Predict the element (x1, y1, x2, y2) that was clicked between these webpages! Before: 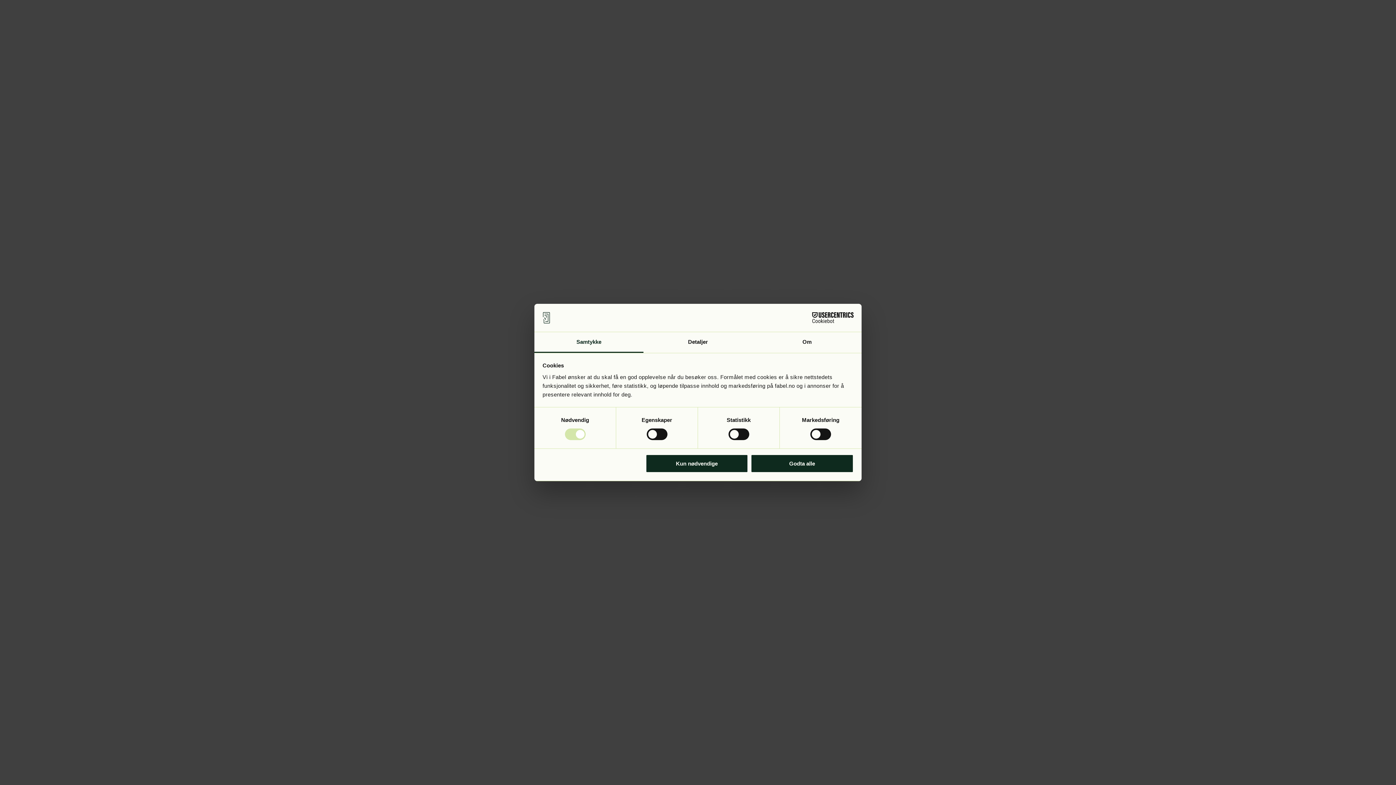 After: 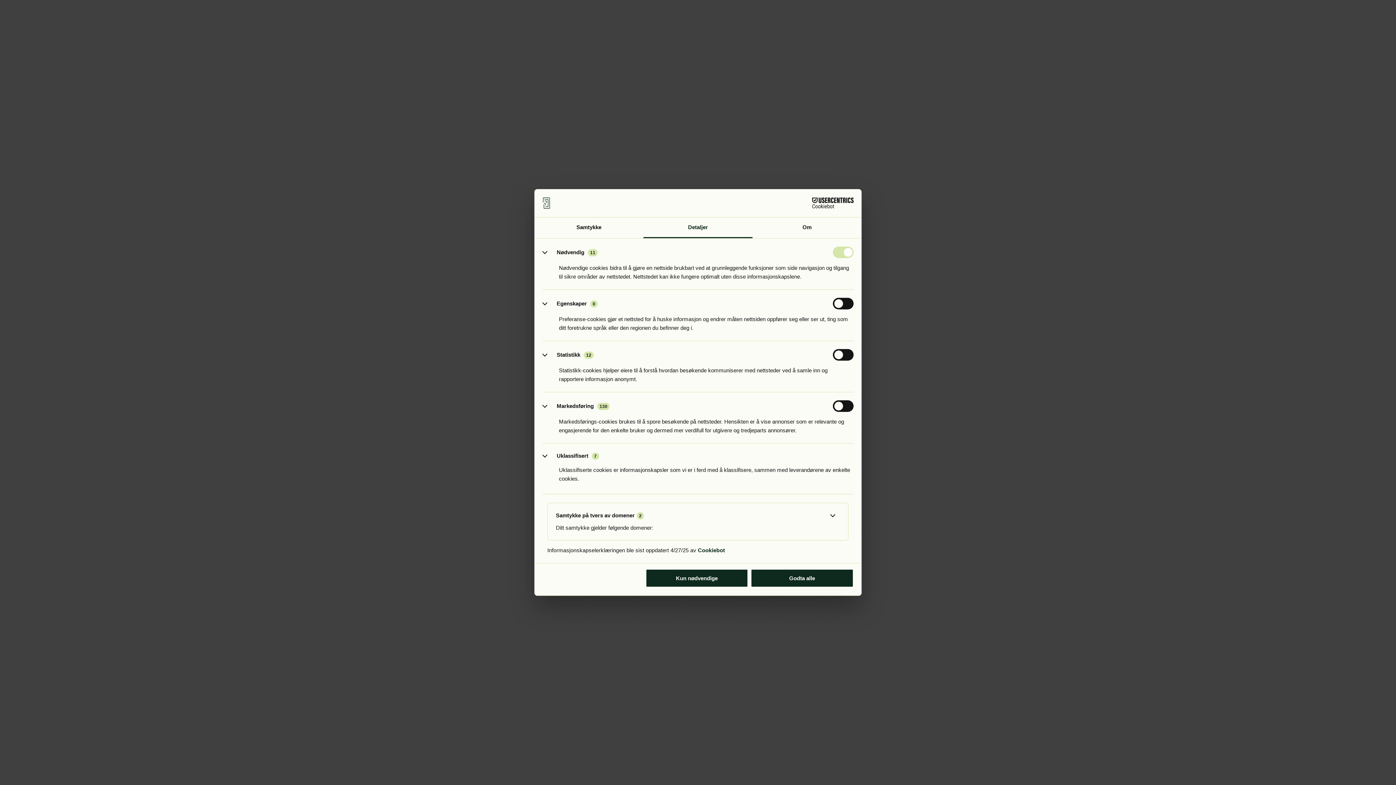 Action: label: Detaljer bbox: (643, 332, 752, 353)